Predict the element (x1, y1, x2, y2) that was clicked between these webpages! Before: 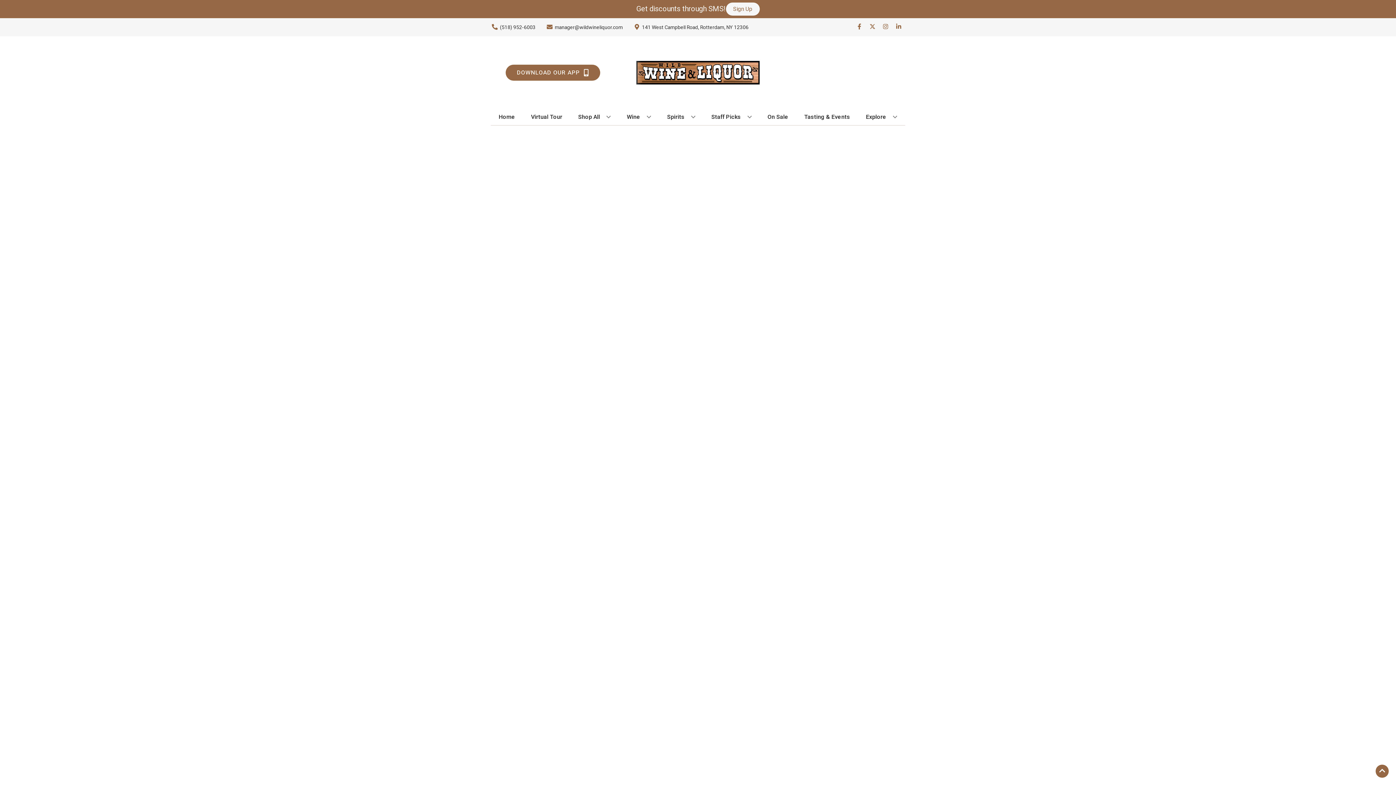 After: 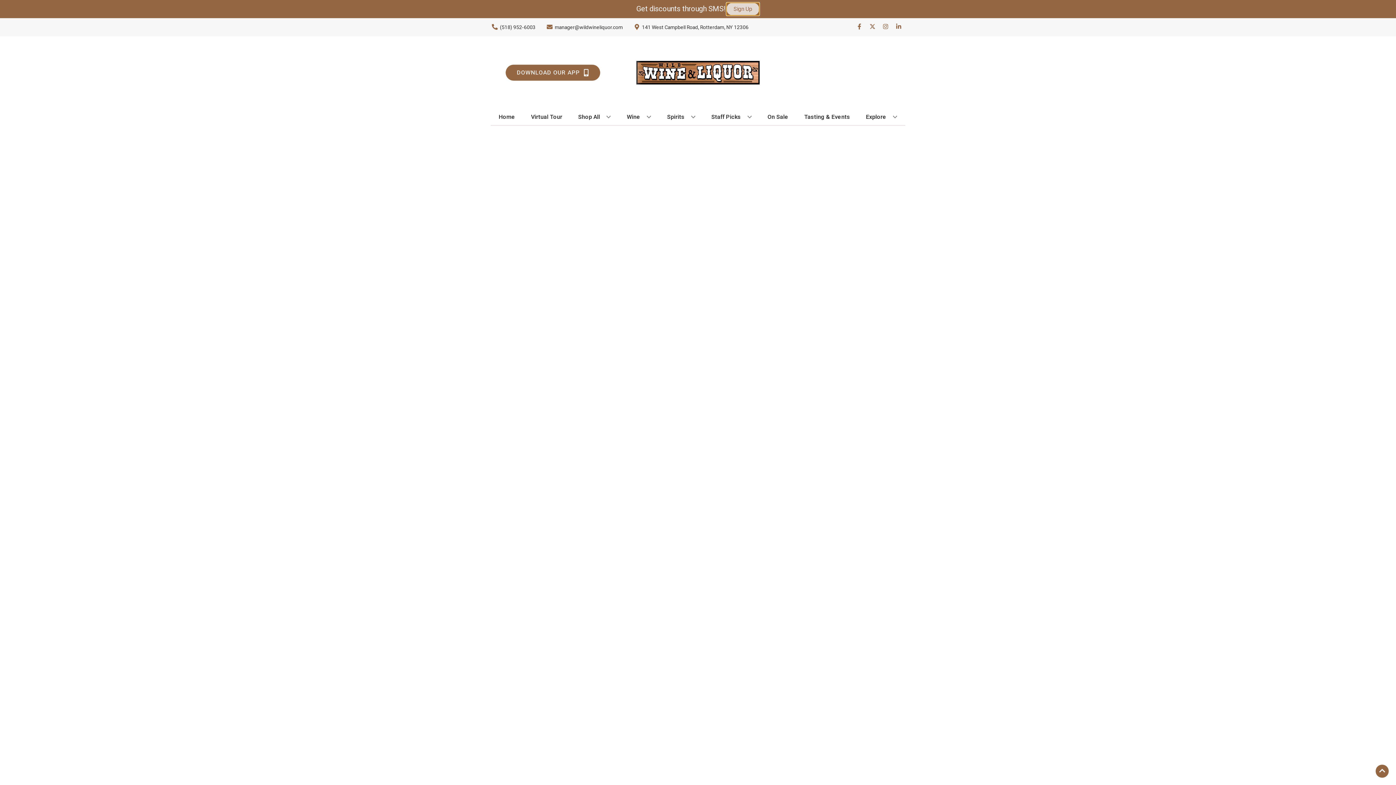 Action: bbox: (726, 2, 759, 15) label: Sign Up